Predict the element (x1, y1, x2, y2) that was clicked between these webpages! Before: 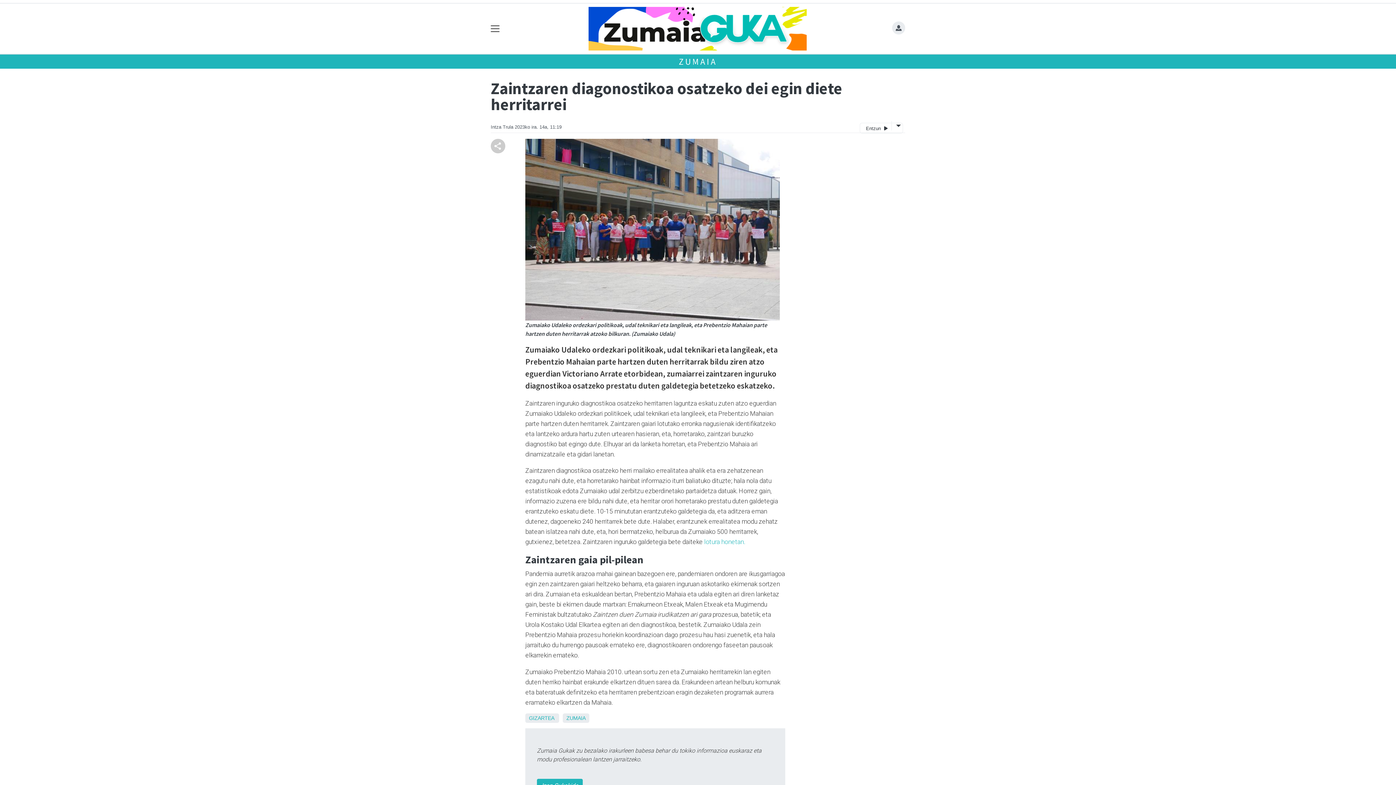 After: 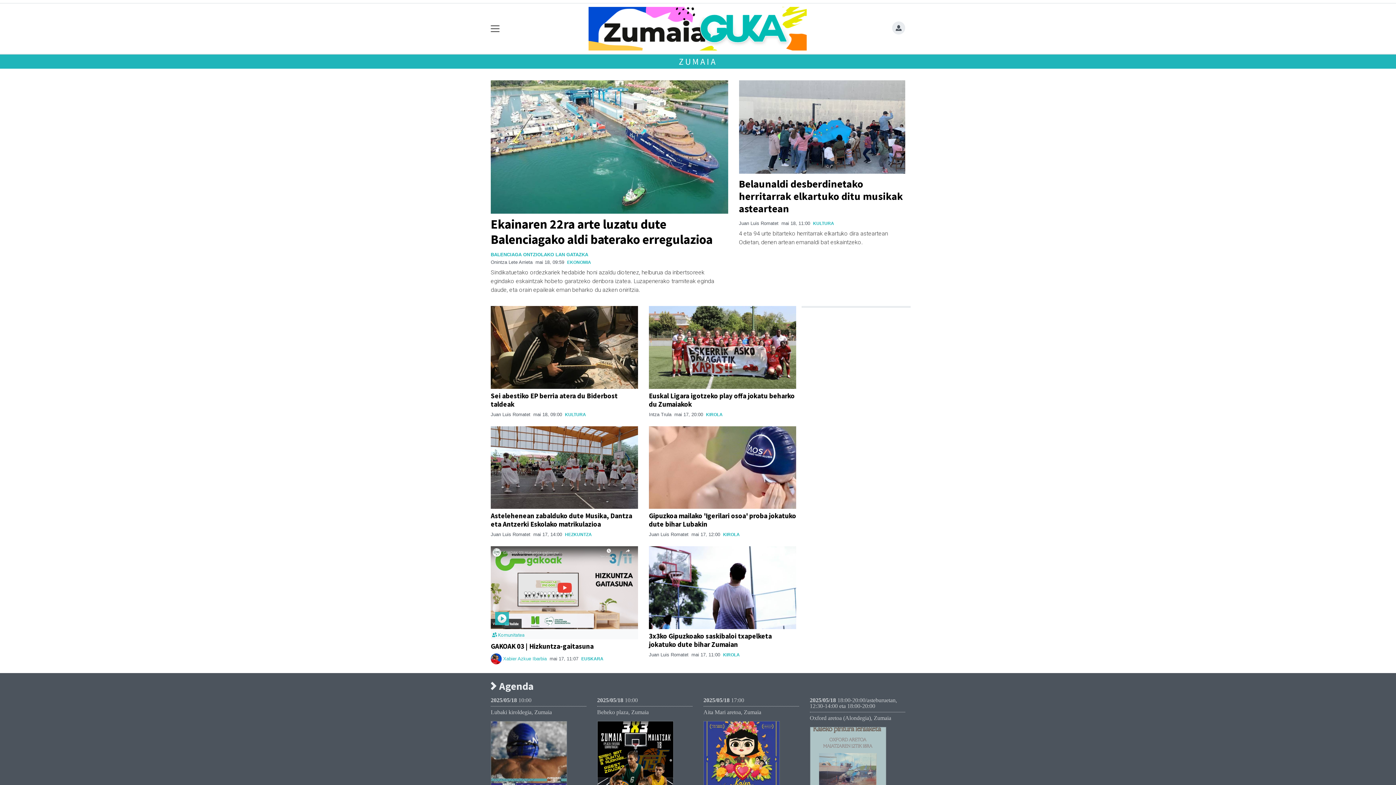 Action: label: ZUMAIA bbox: (678, 55, 717, 67)